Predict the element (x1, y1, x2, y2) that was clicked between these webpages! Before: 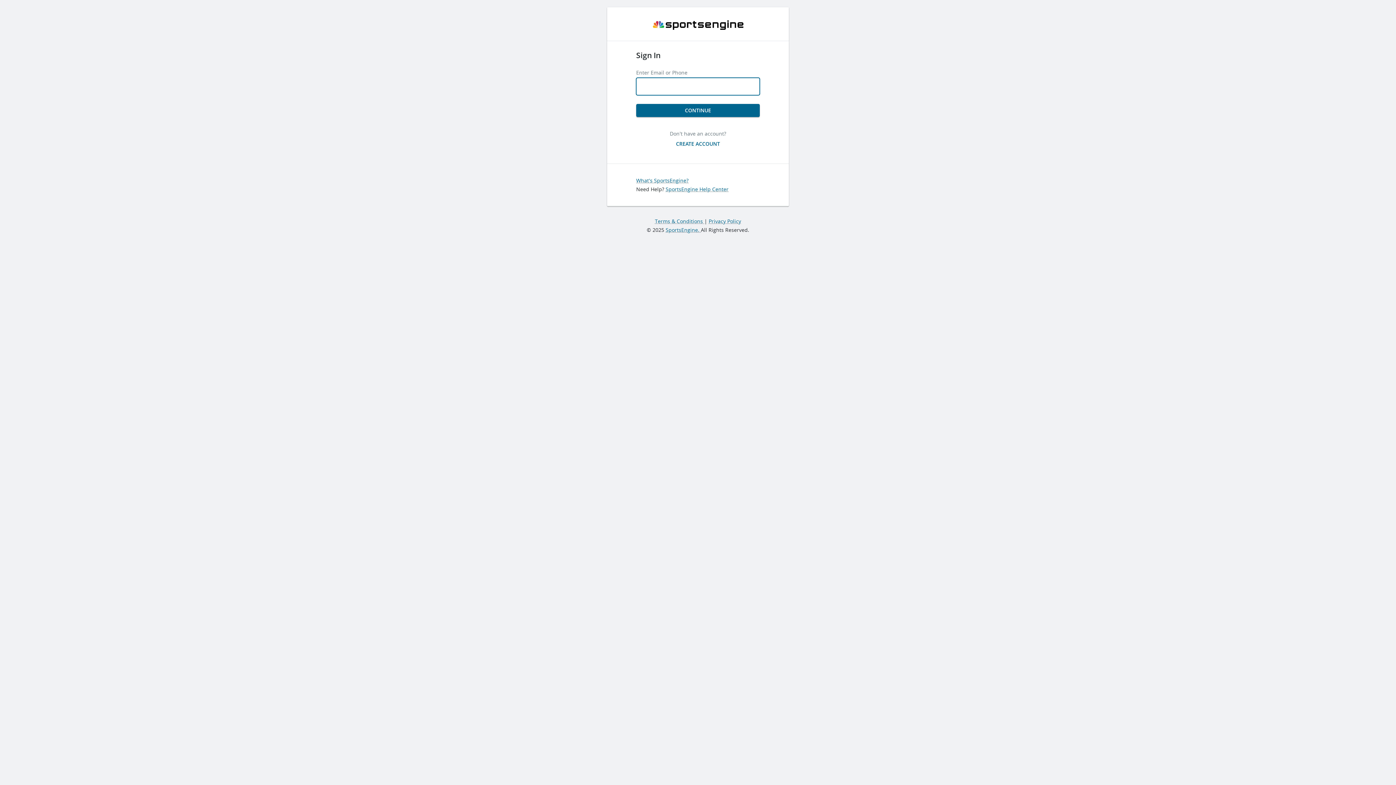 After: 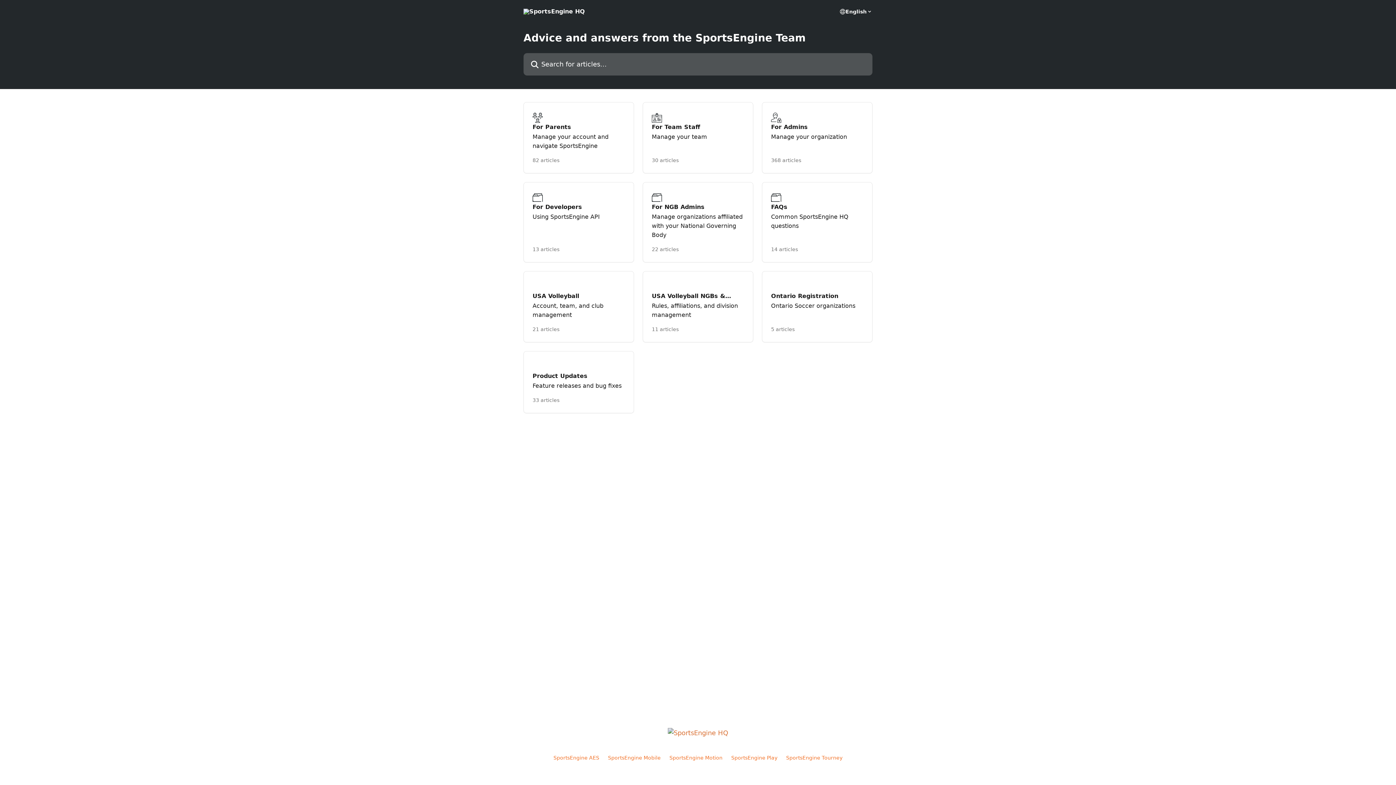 Action: label: SportsEngine Help Center bbox: (665, 185, 728, 192)